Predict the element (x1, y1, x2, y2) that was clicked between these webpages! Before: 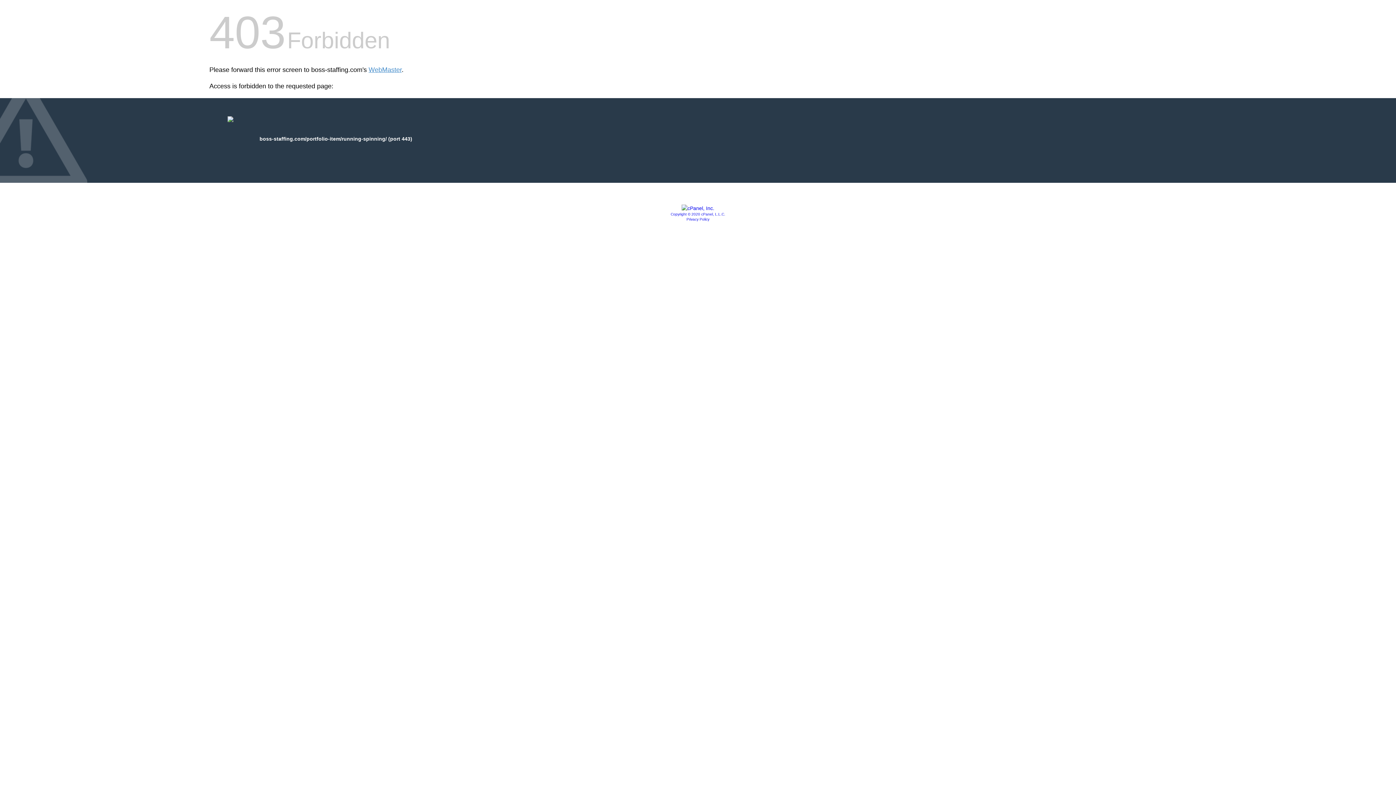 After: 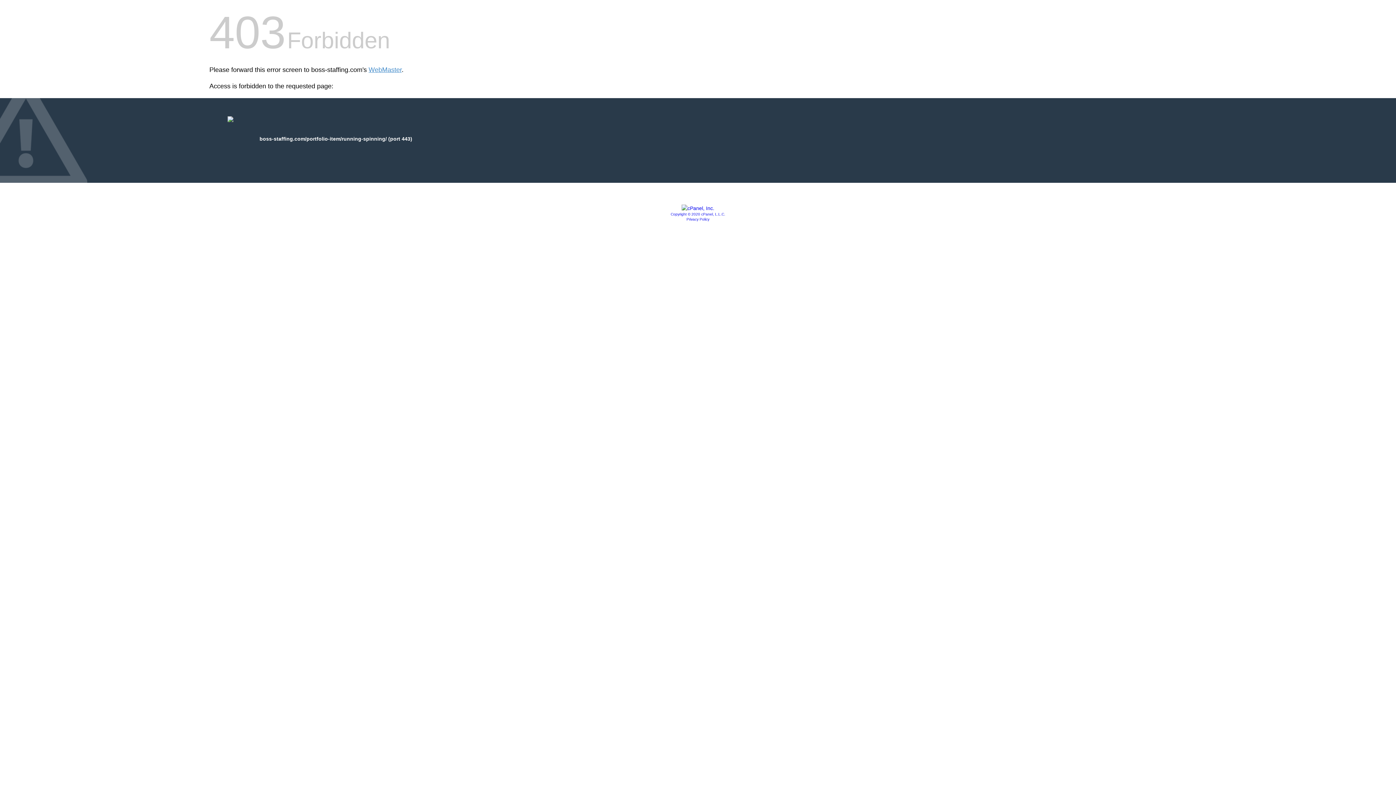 Action: bbox: (681, 205, 714, 211)